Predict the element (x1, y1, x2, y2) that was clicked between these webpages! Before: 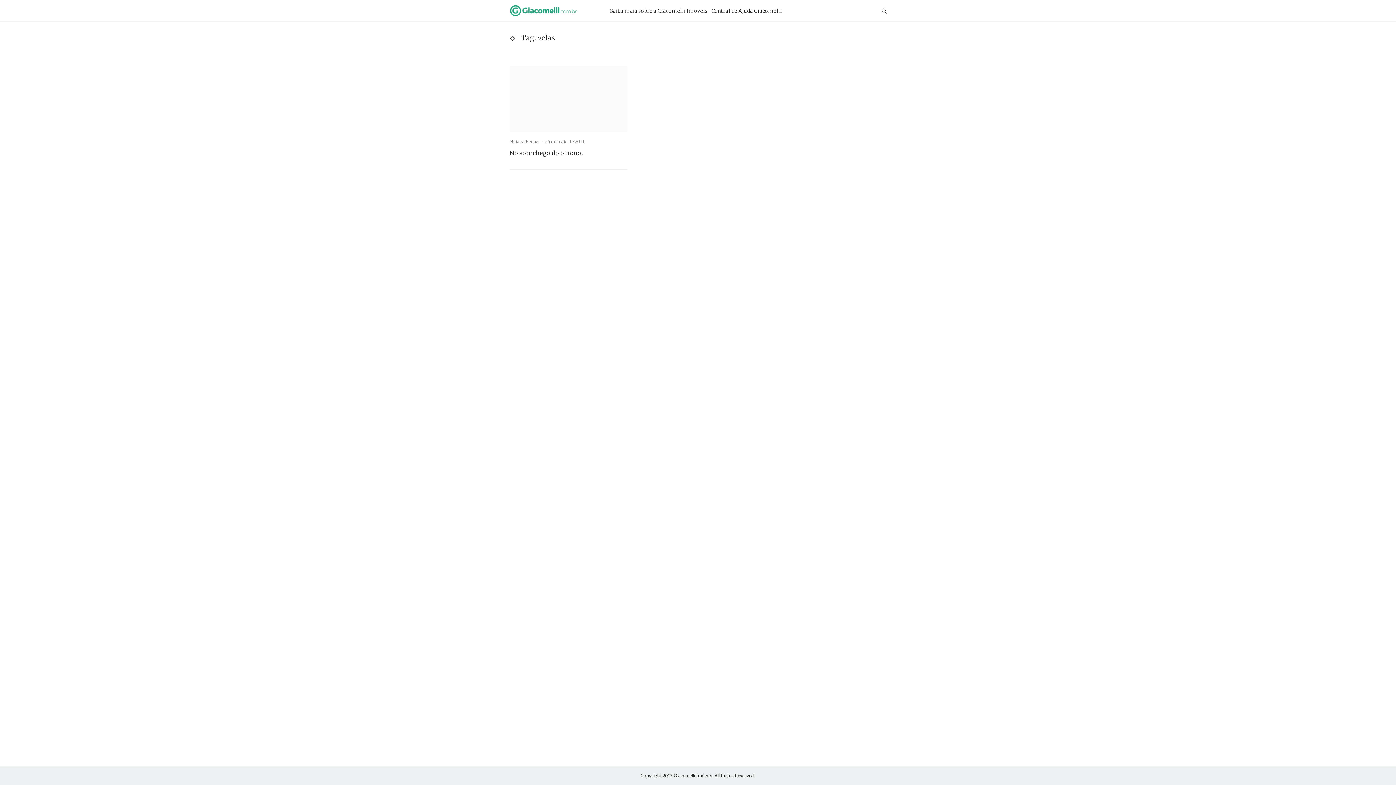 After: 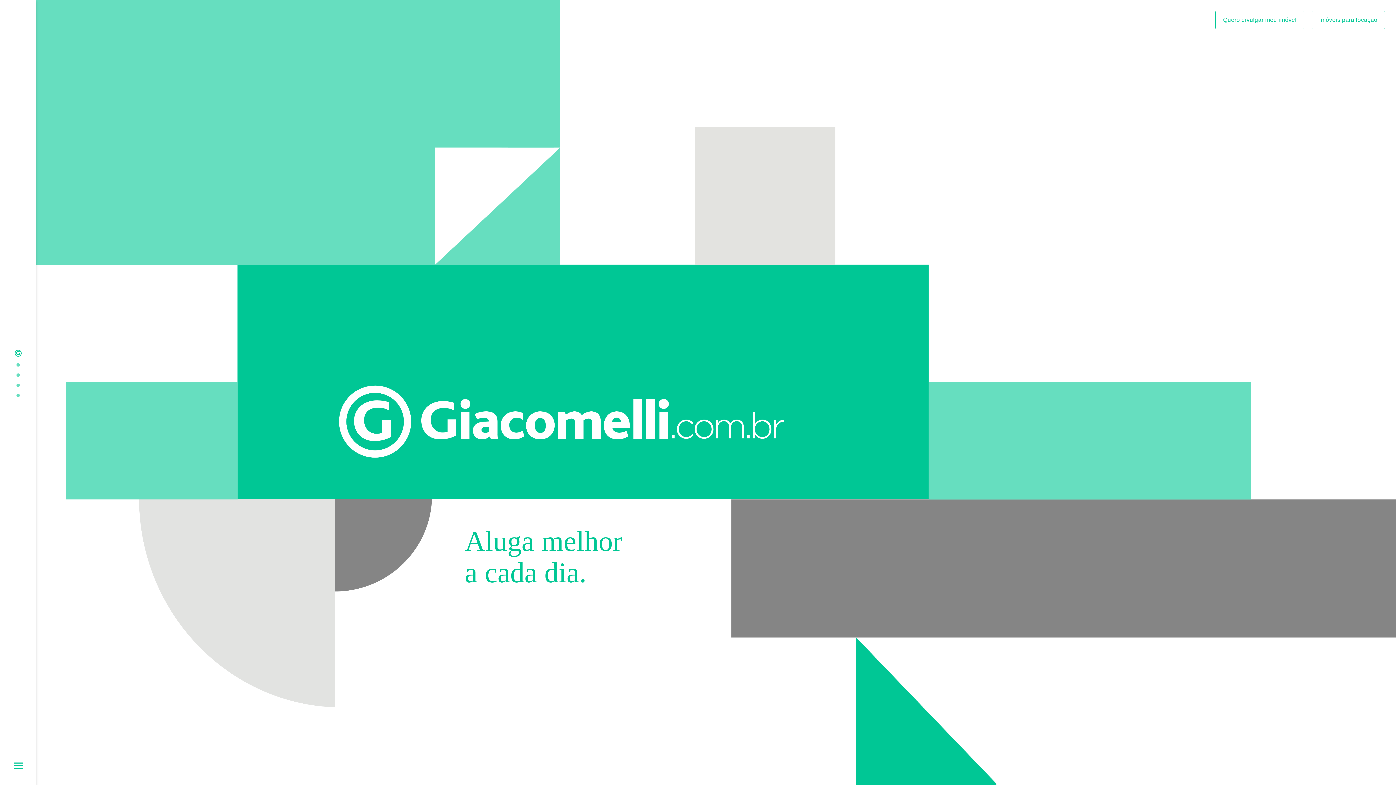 Action: bbox: (610, -4, 707, 25) label: Saiba mais sobre a Giacomelli Imóveis